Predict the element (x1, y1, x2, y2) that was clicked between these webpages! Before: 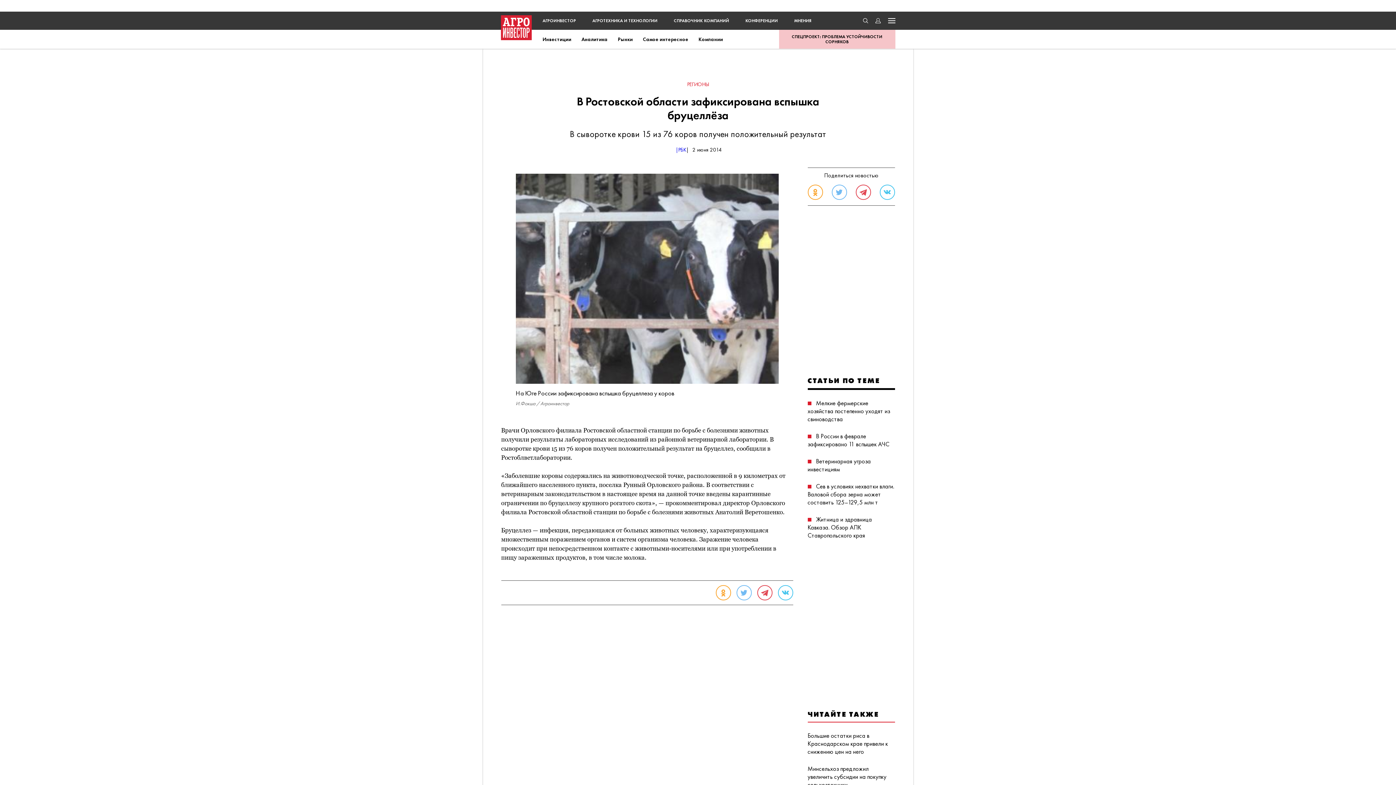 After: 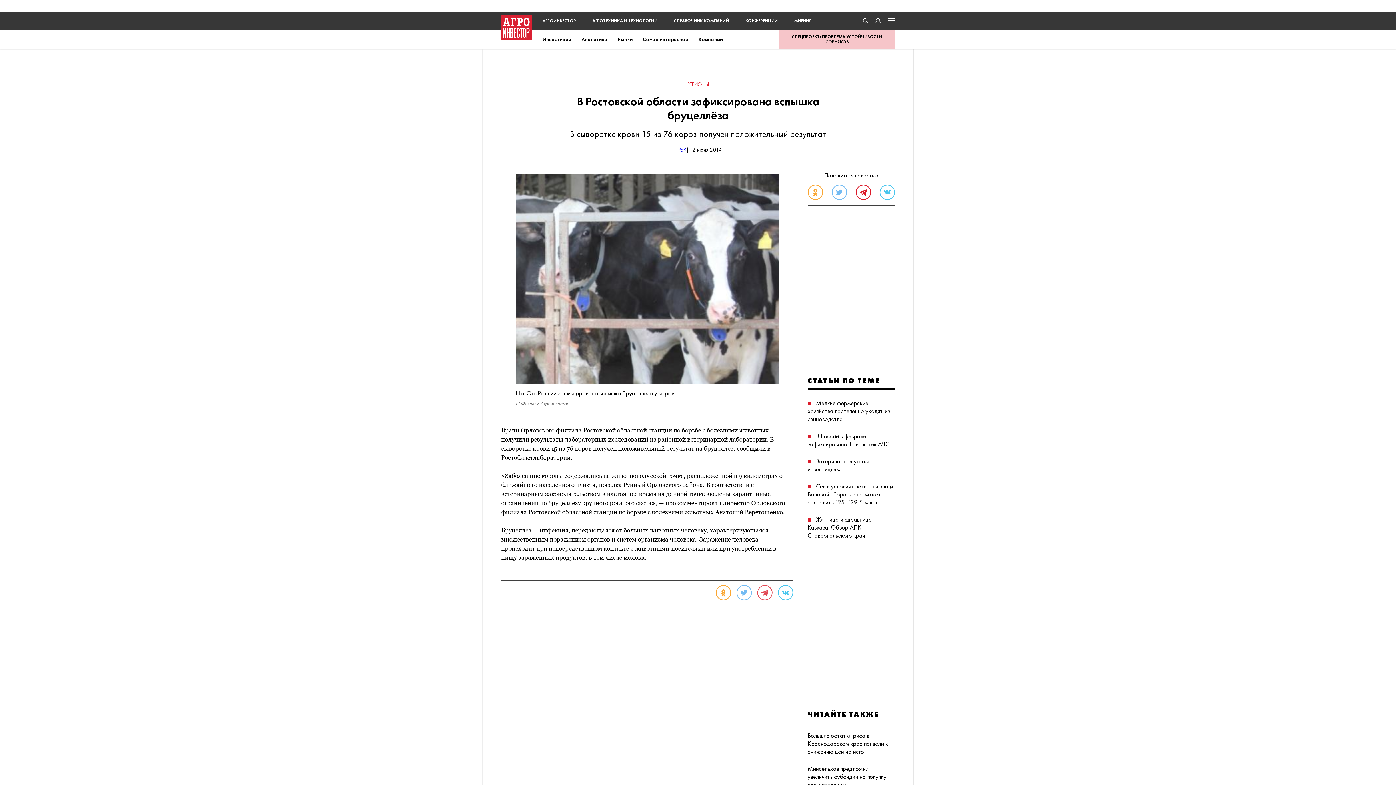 Action: bbox: (855, 184, 871, 200)